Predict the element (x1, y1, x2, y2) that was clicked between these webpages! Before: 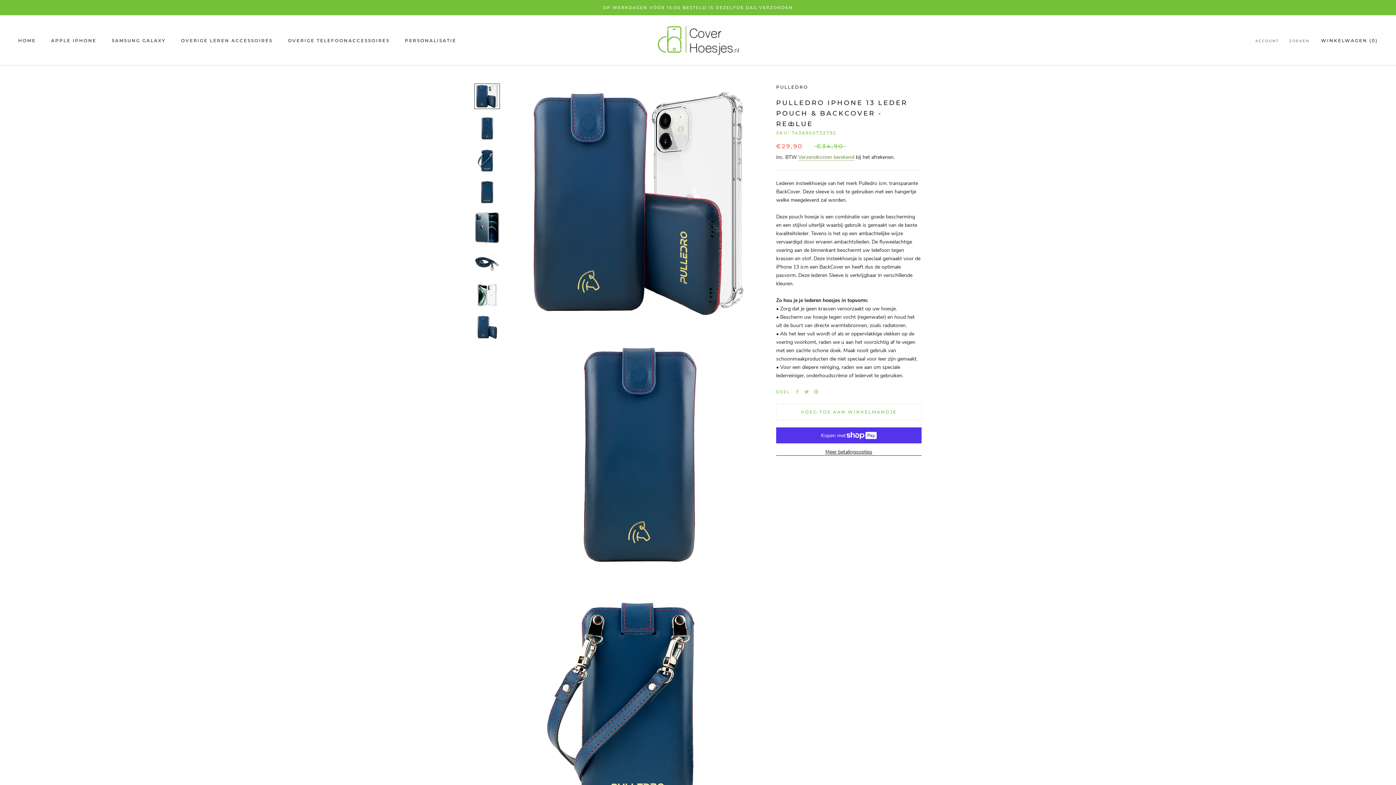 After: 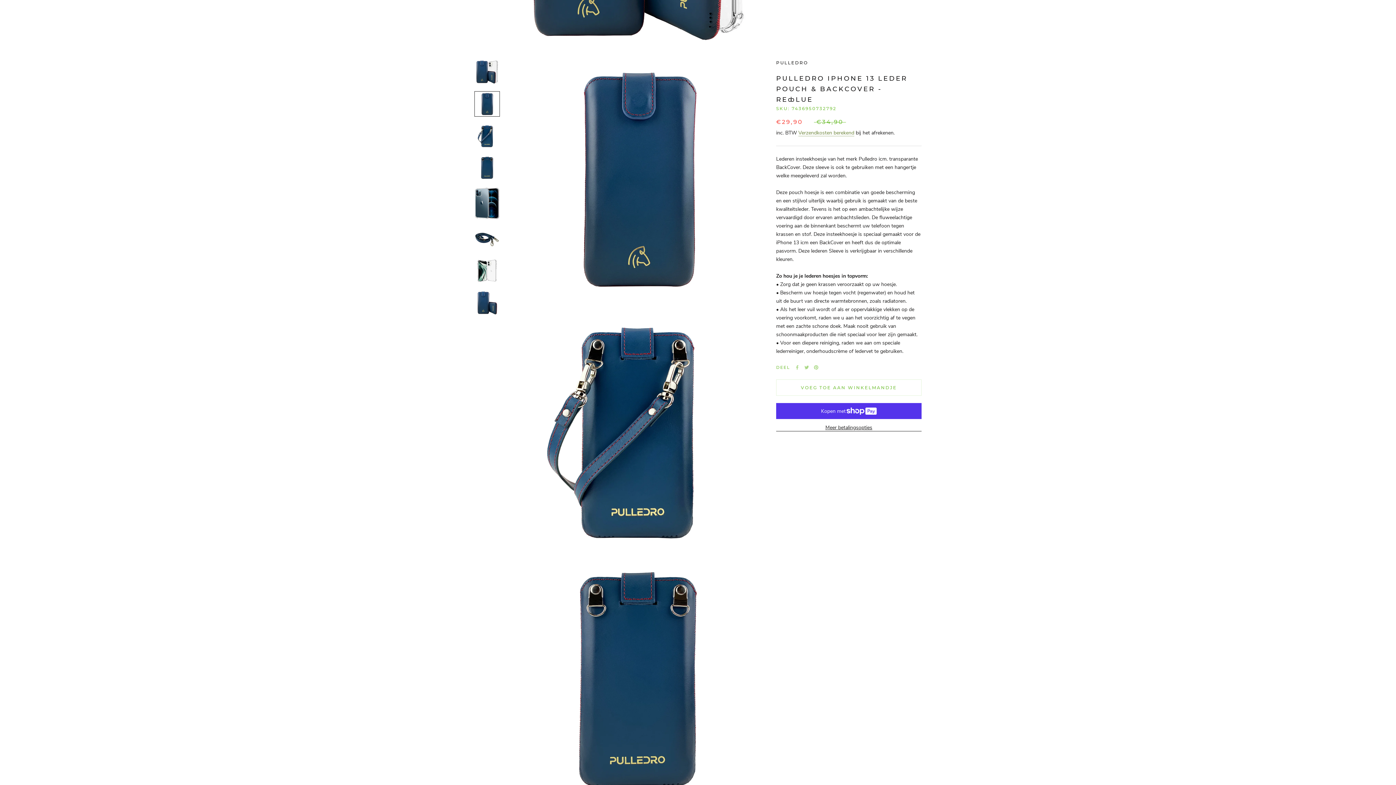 Action: bbox: (474, 115, 500, 141)